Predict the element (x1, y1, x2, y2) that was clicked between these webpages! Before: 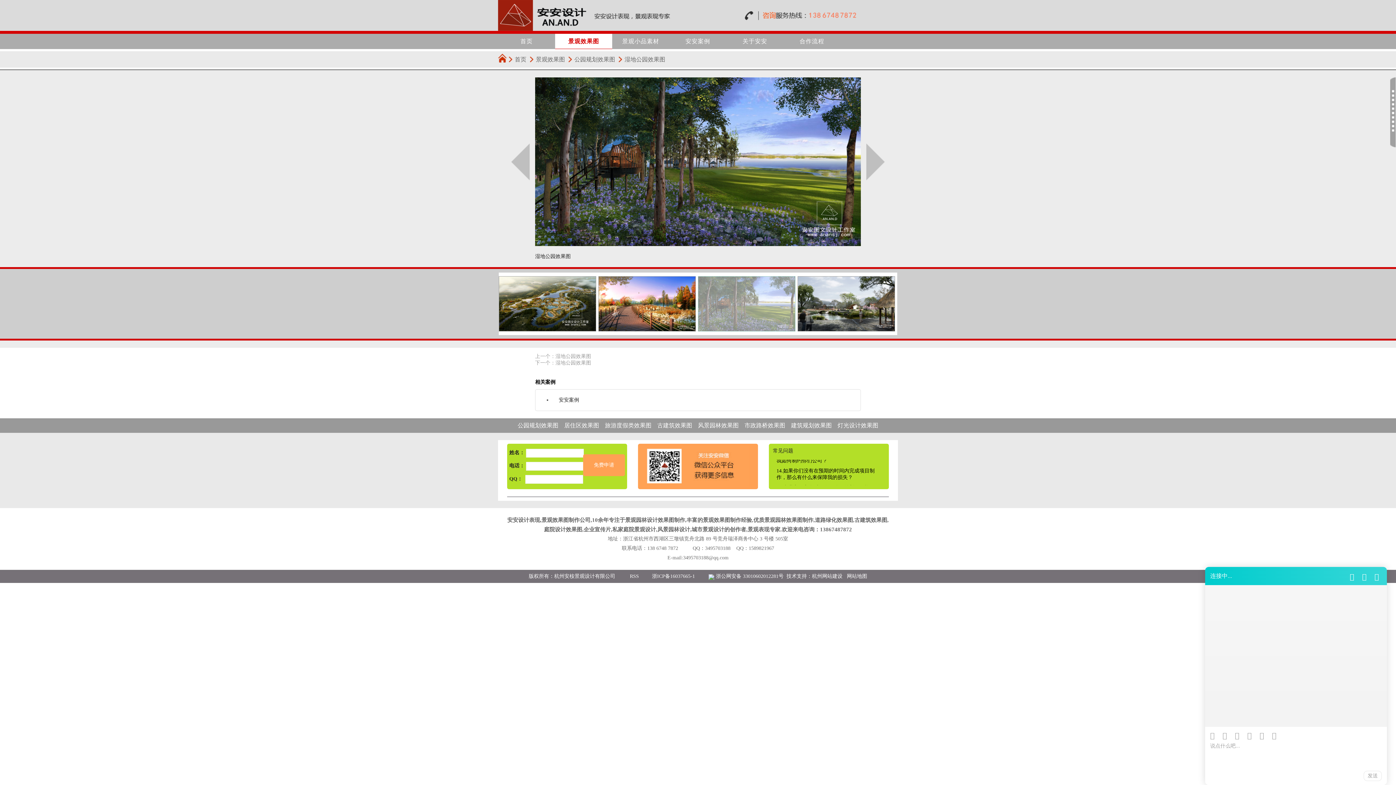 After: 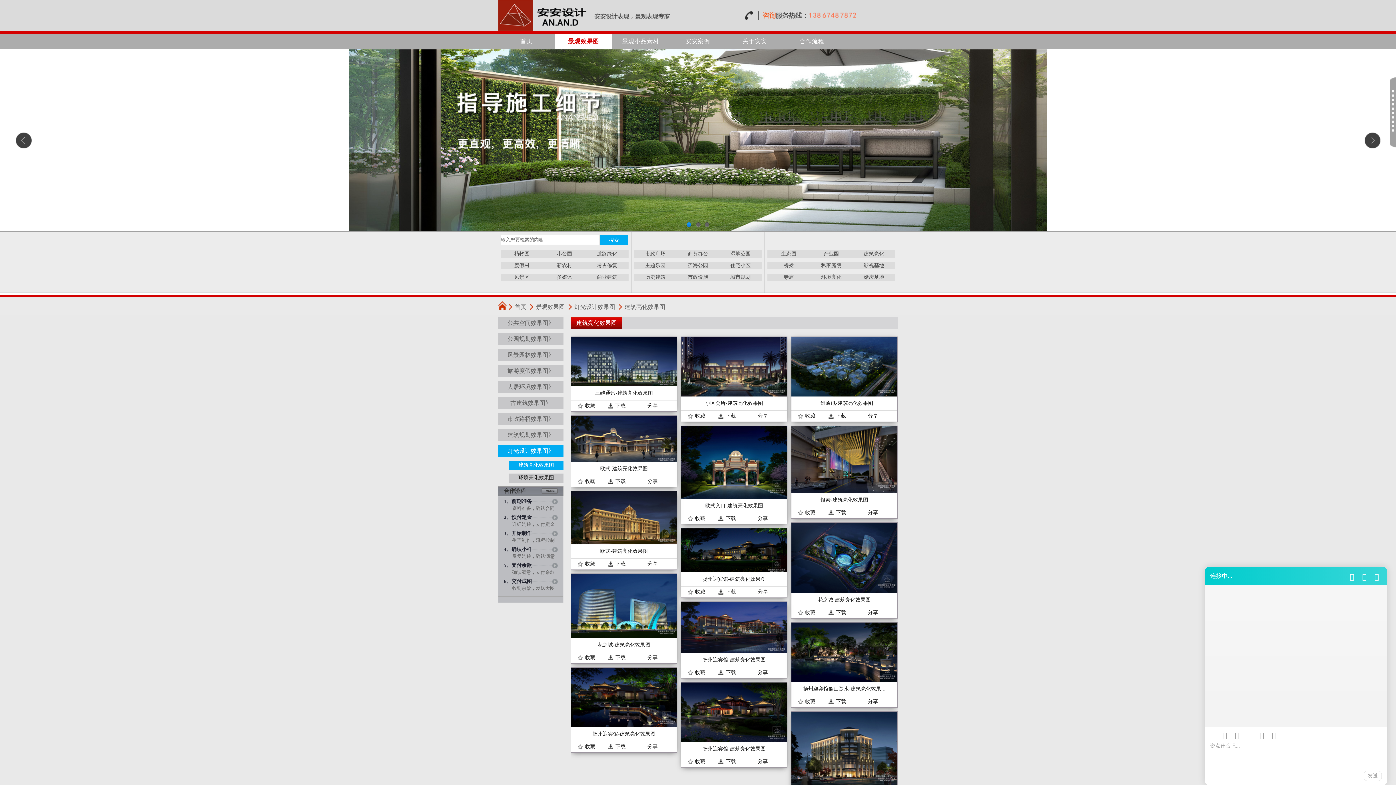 Action: bbox: (837, 422, 878, 428) label: 灯光设计效果图